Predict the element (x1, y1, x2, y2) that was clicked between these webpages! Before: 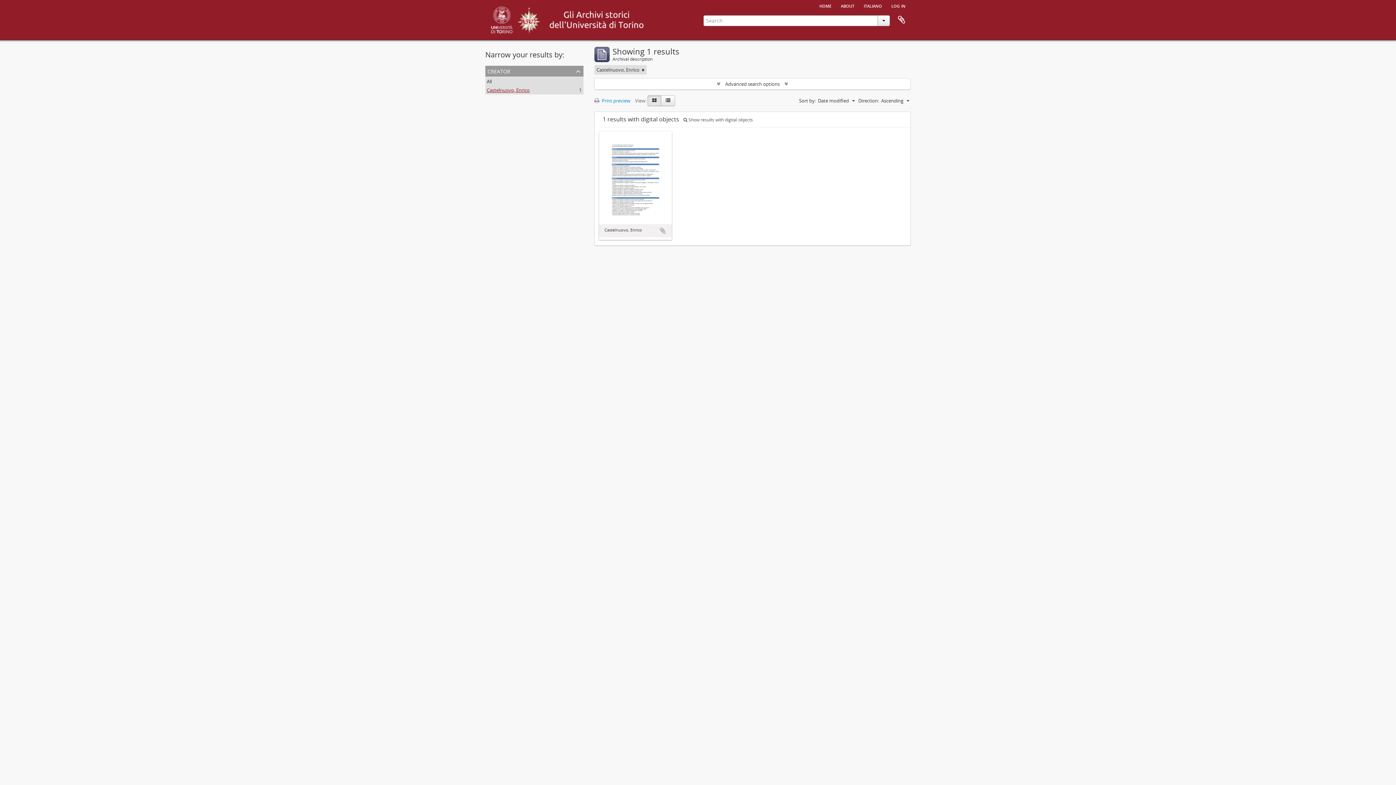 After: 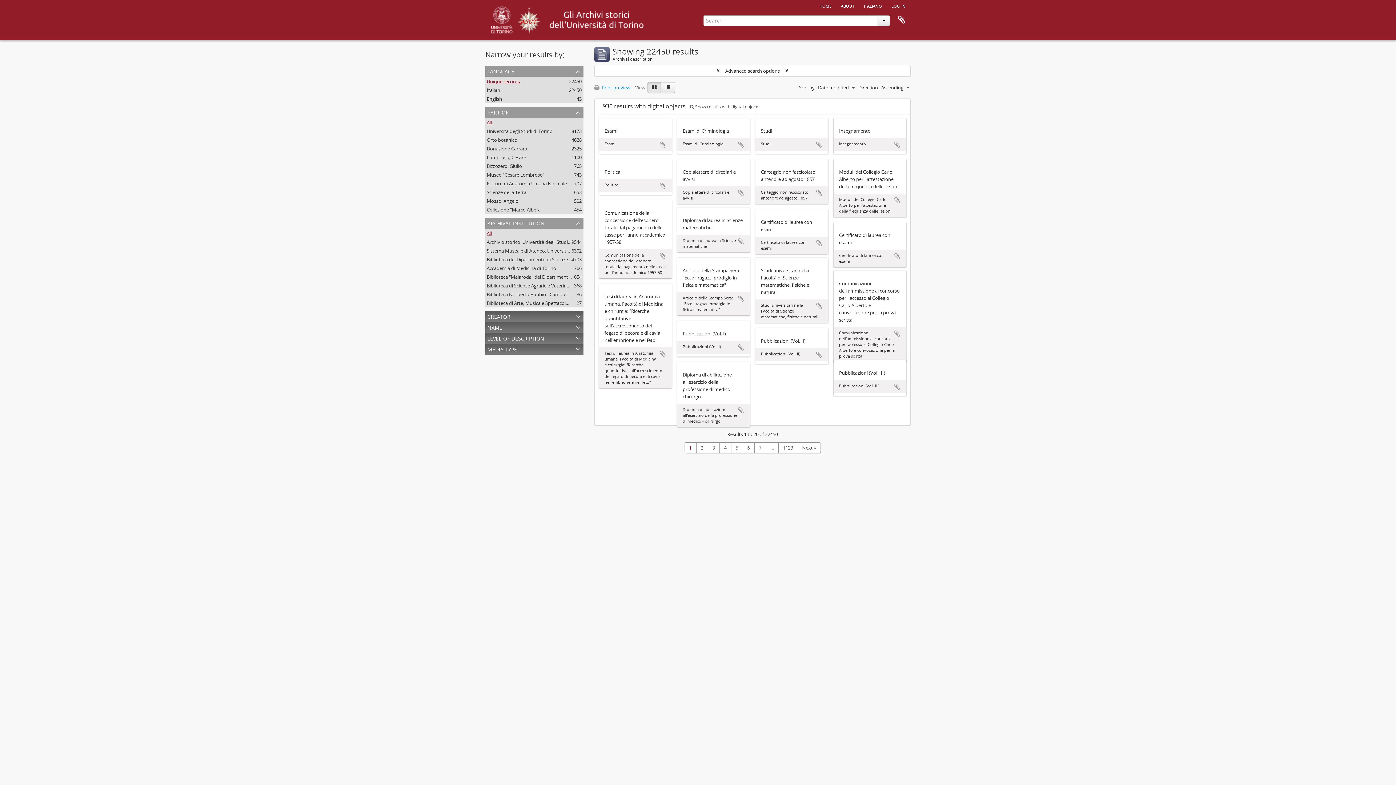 Action: bbox: (486, 78, 492, 84) label: All